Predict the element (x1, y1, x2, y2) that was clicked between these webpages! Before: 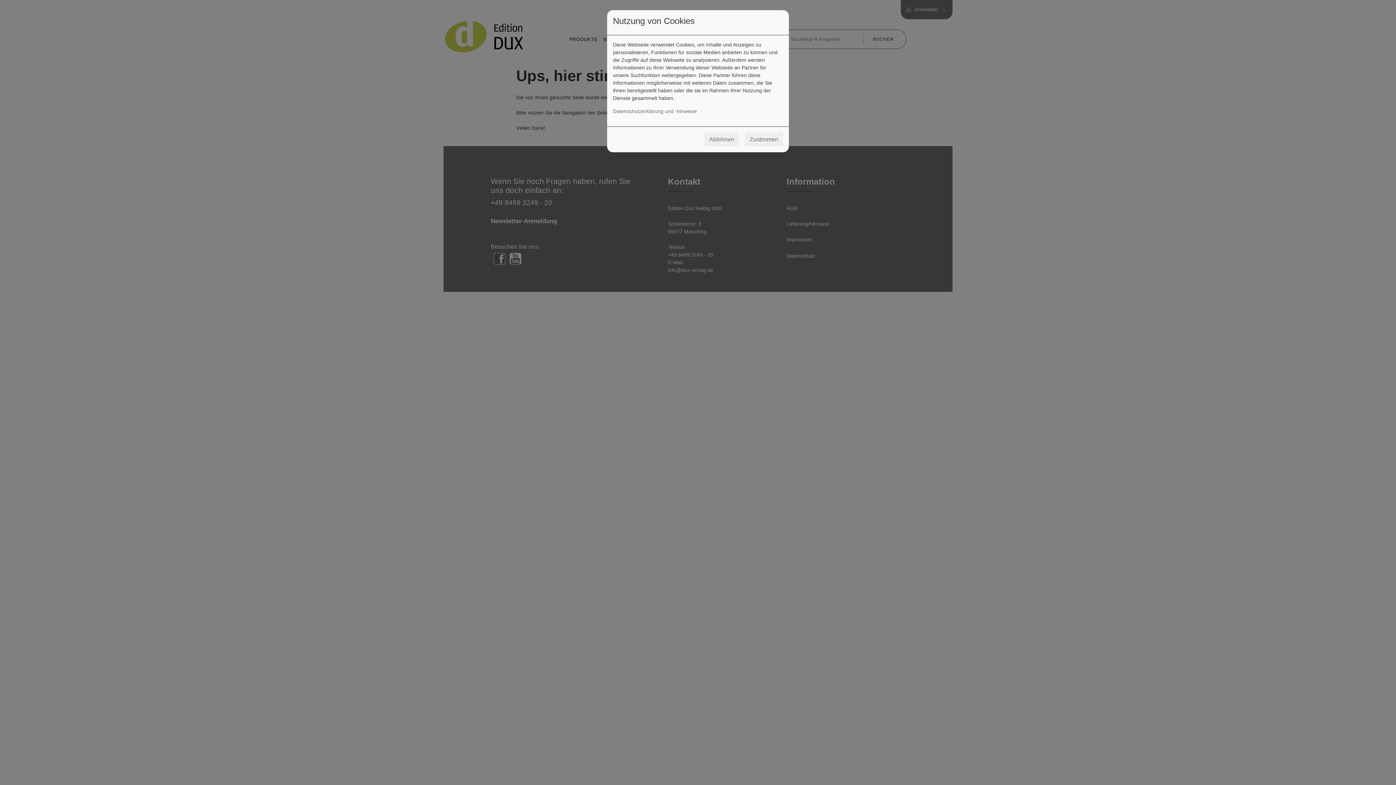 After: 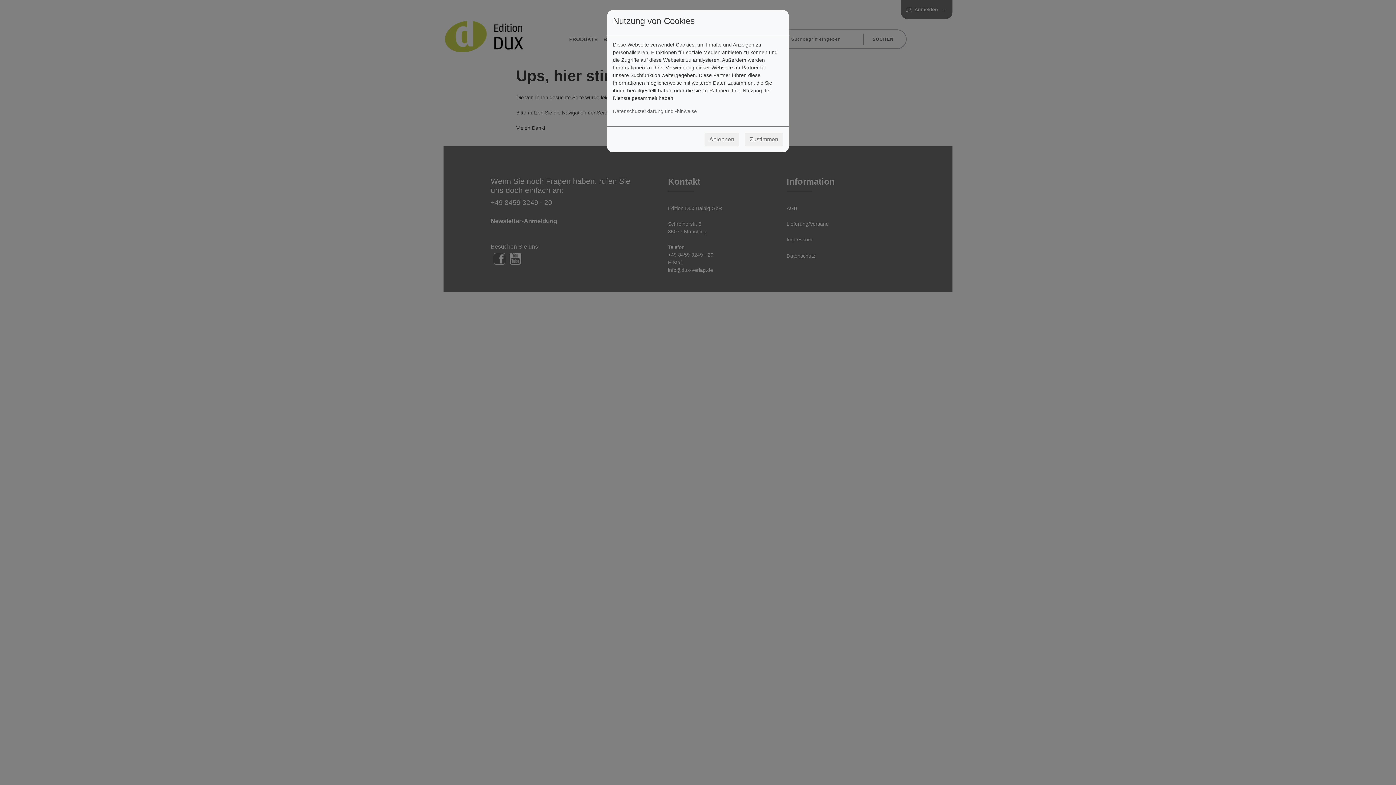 Action: bbox: (704, 132, 739, 146) label: Ablehnen